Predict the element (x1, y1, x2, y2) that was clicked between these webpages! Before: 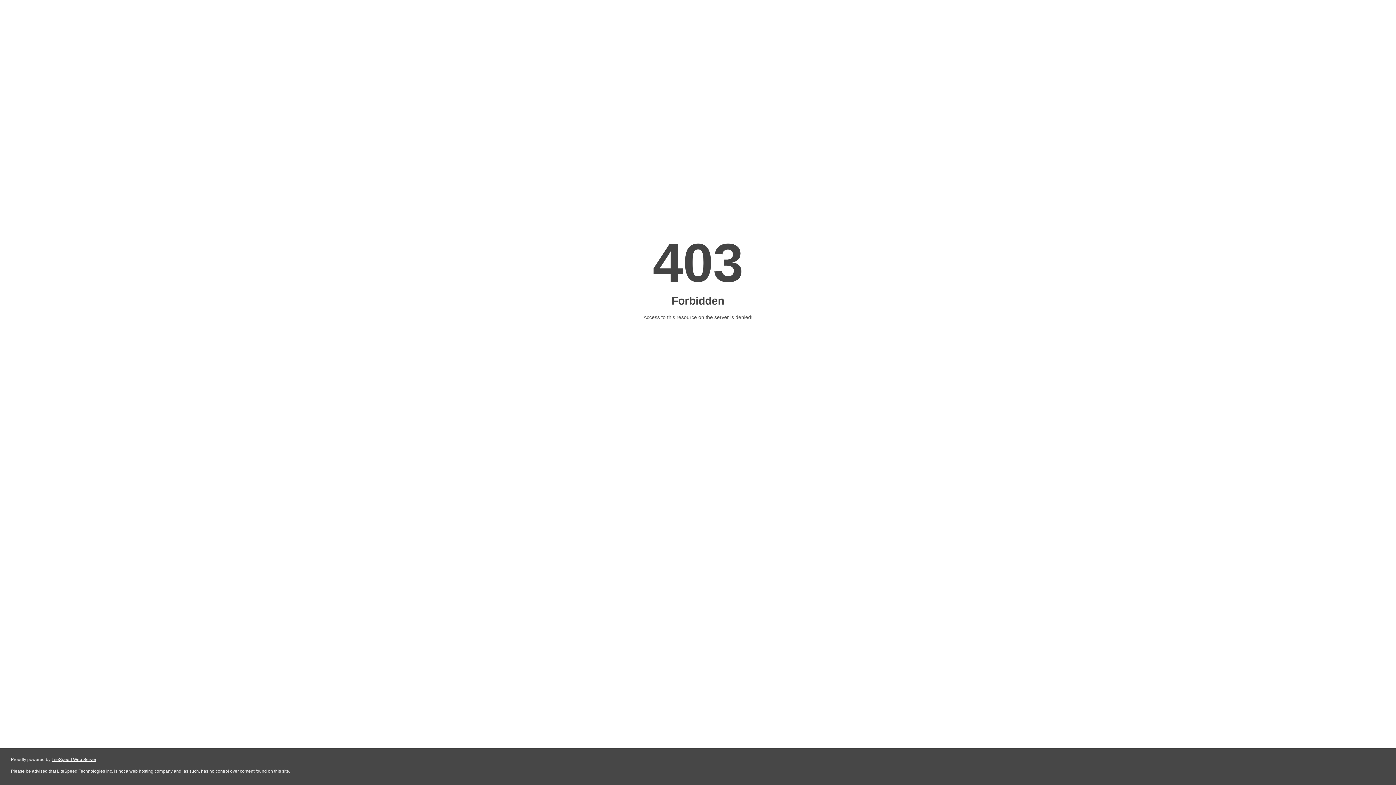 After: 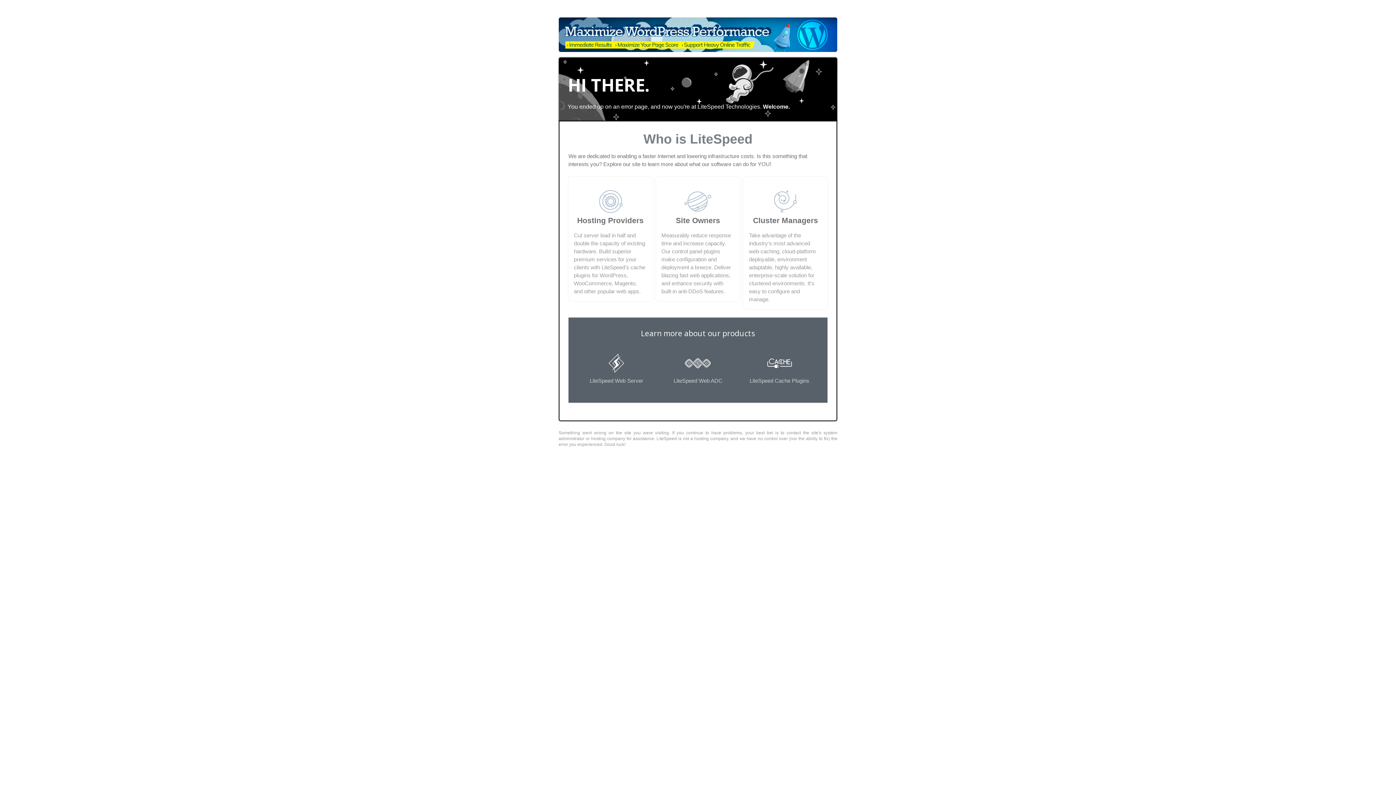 Action: bbox: (51, 757, 96, 762) label: LiteSpeed Web Server